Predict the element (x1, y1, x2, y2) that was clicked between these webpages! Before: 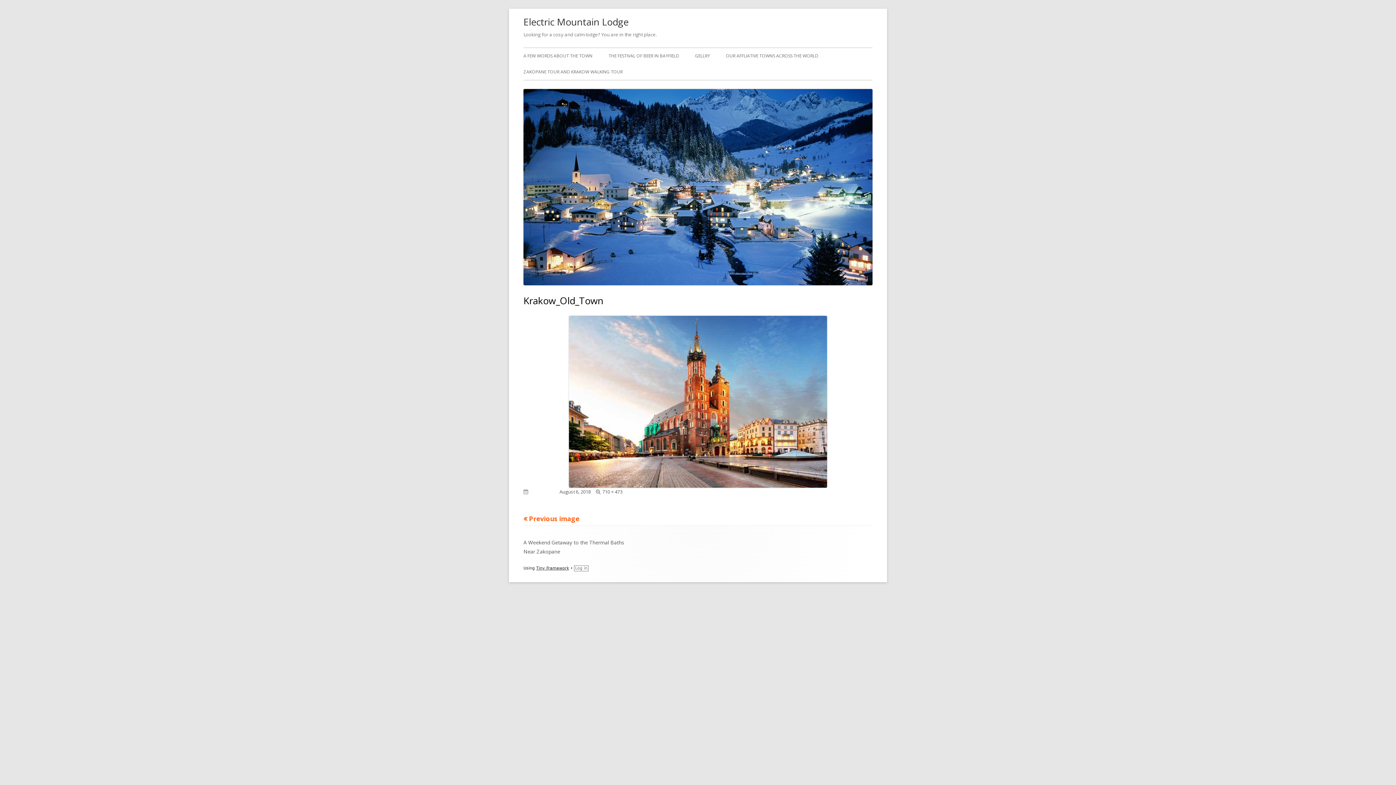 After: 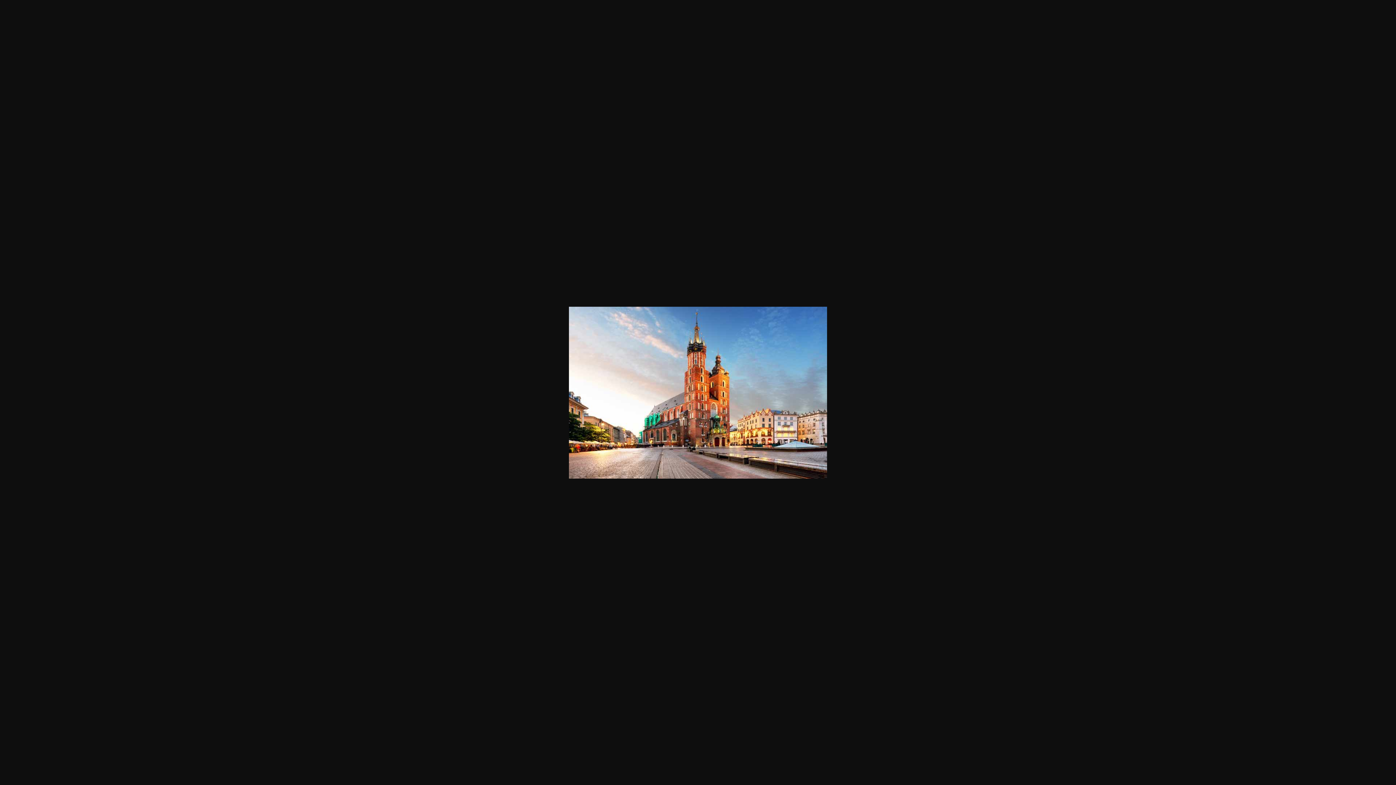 Action: label: 710 × 473 bbox: (602, 488, 622, 495)